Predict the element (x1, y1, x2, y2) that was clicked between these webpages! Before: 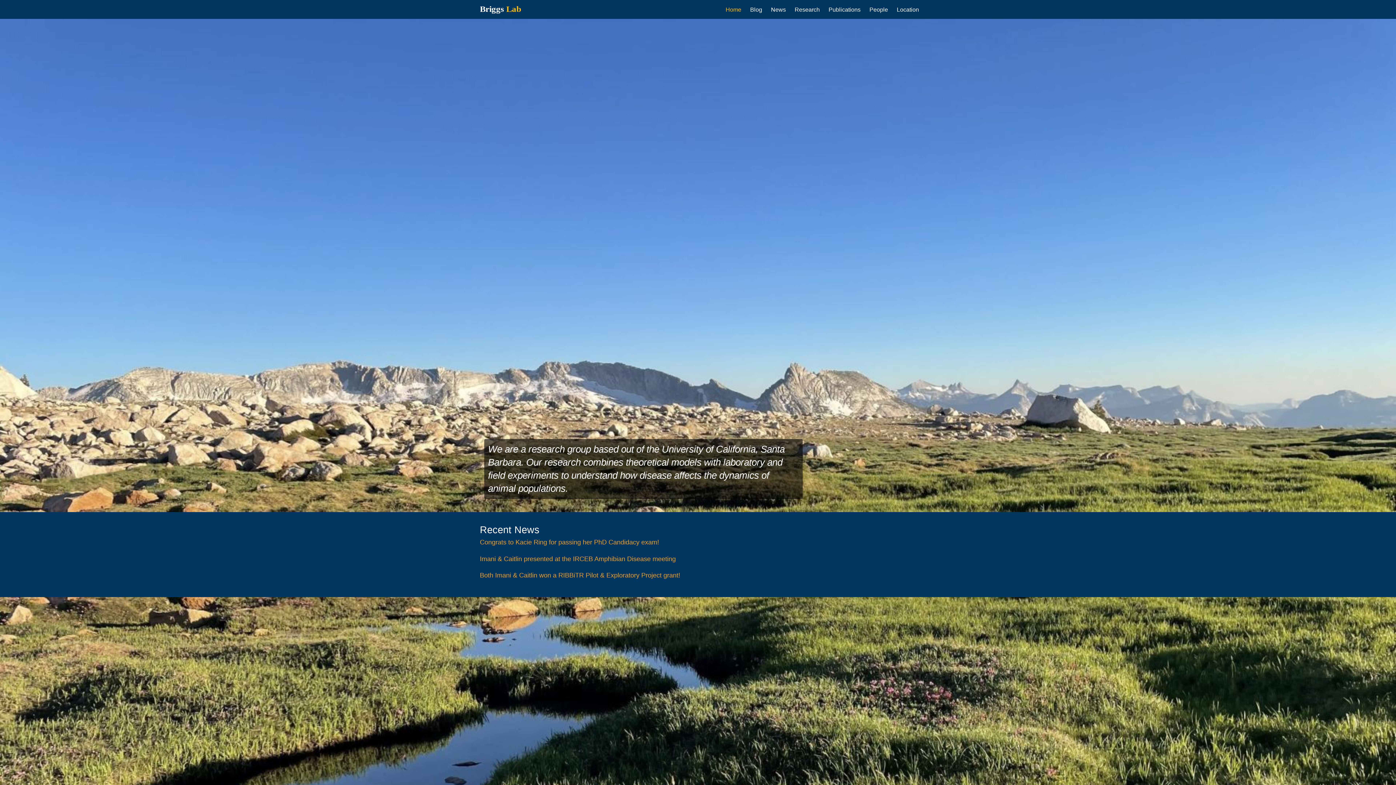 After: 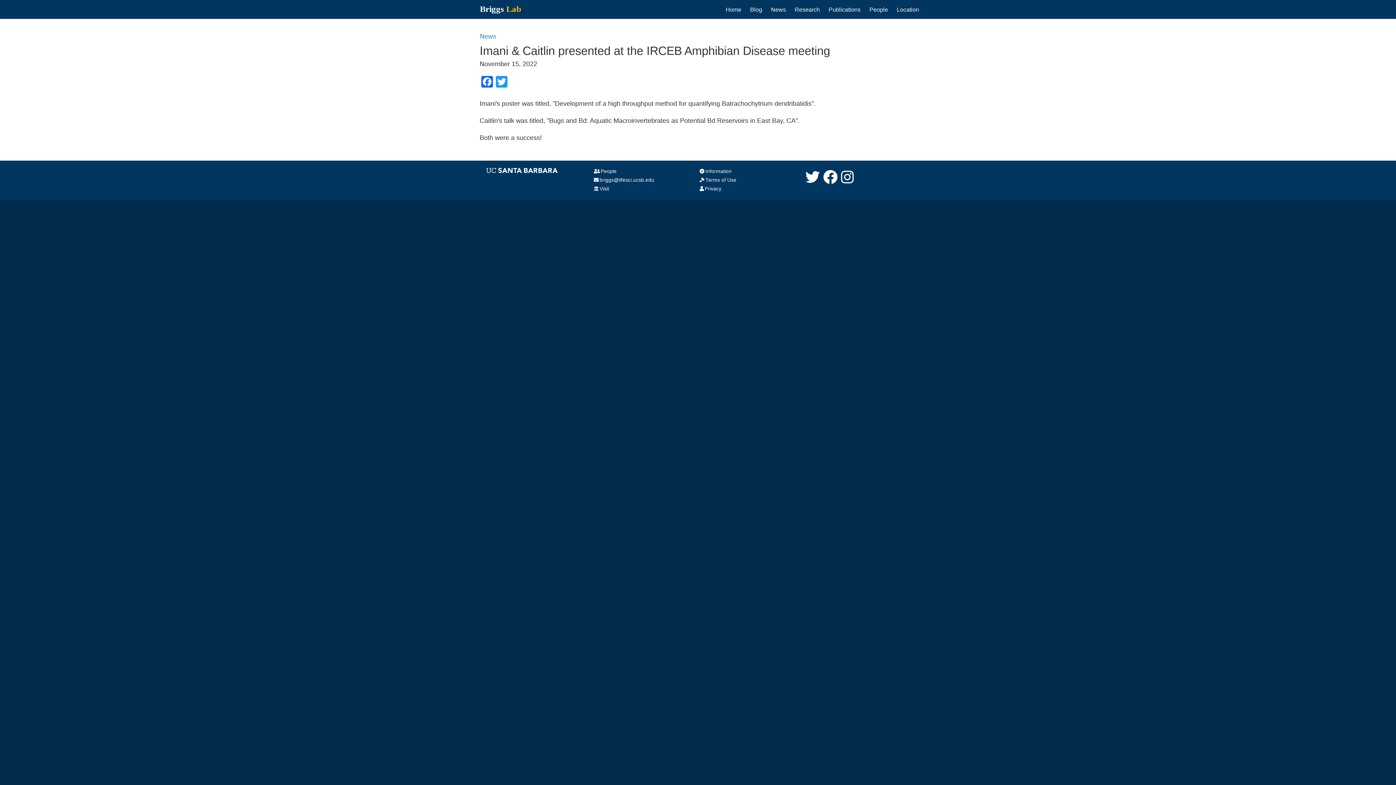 Action: label: Imani & Caitlin presented at the IRCEB Amphibian Disease meeting bbox: (480, 555, 676, 562)